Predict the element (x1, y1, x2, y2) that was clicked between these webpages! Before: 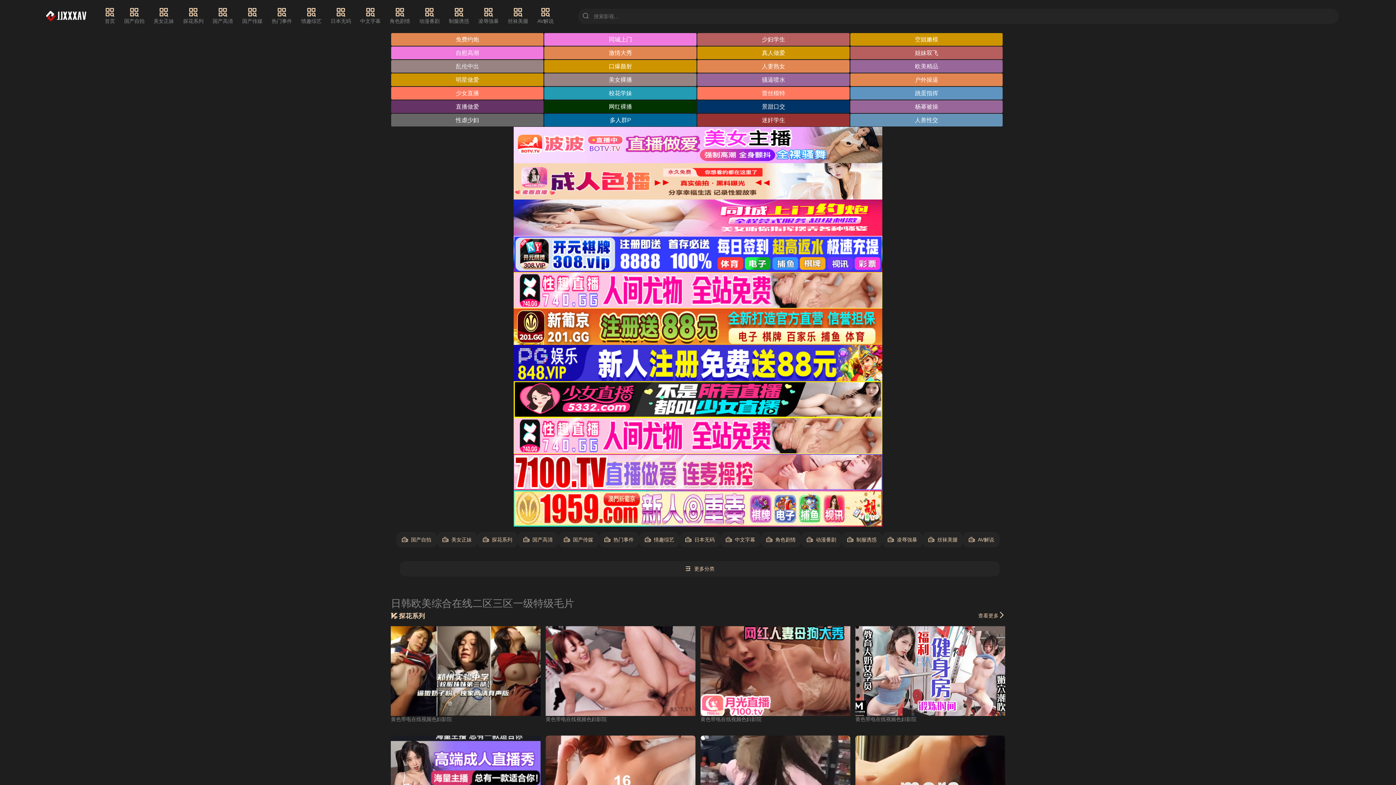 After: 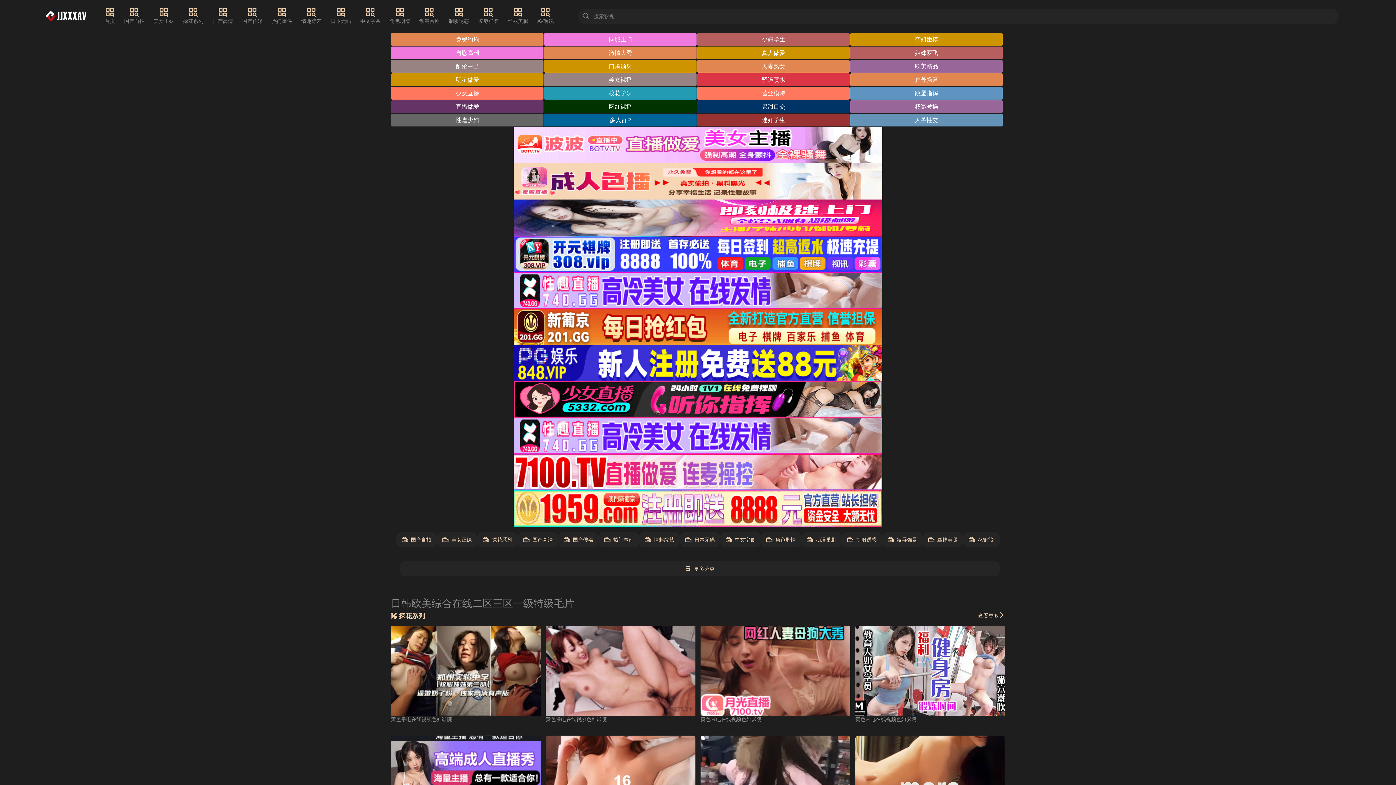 Action: label: 骚逼喷水 bbox: (697, 73, 849, 86)